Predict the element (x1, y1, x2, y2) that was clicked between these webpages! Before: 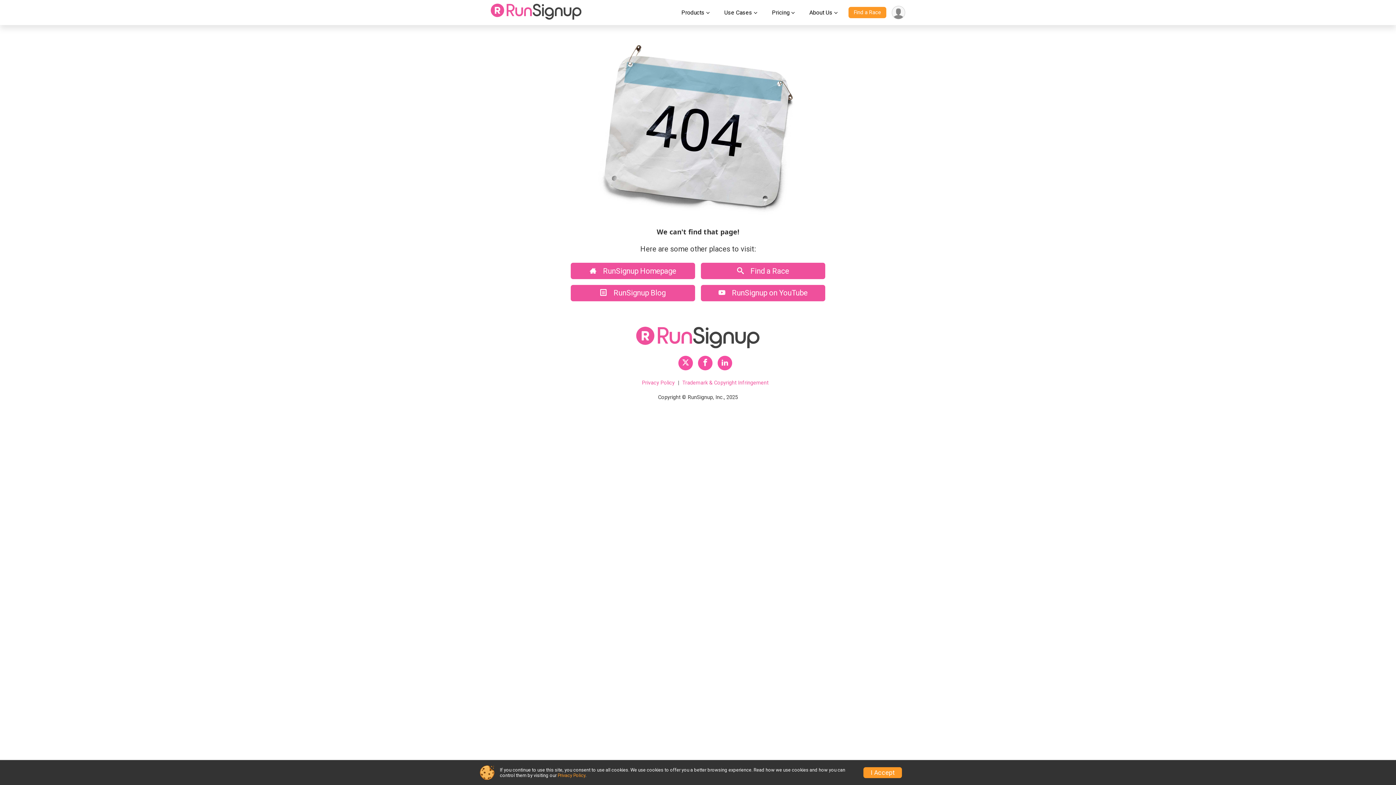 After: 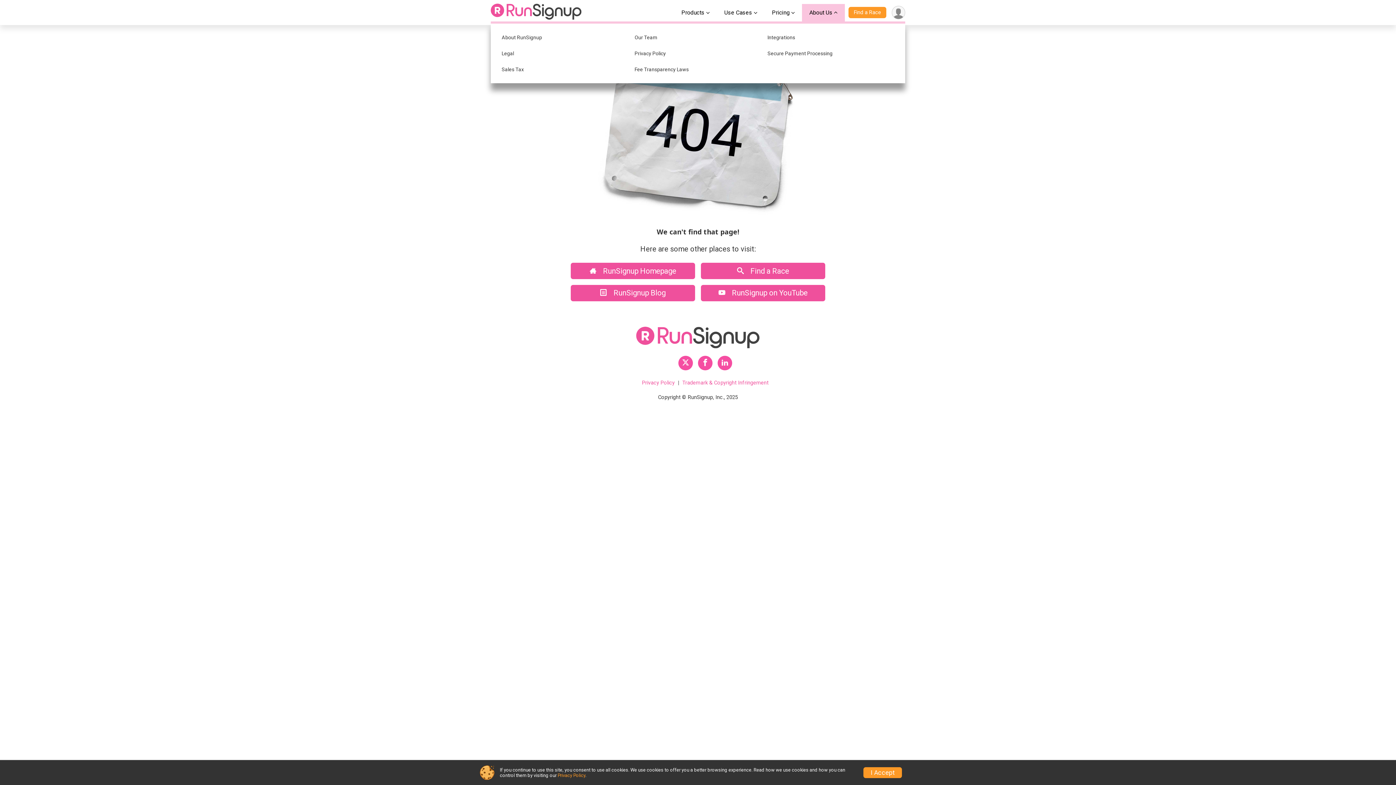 Action: label: About Us bbox: (802, 3, 845, 21)